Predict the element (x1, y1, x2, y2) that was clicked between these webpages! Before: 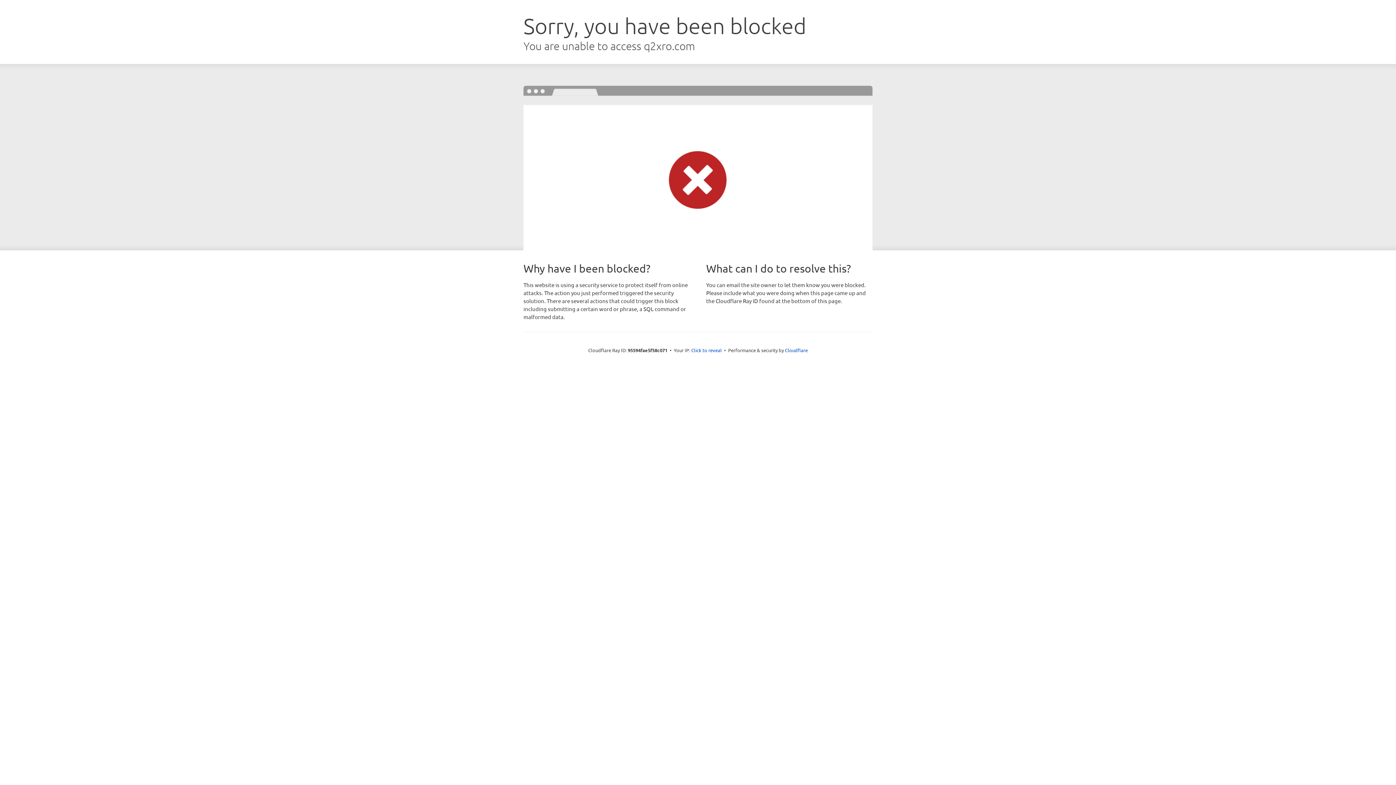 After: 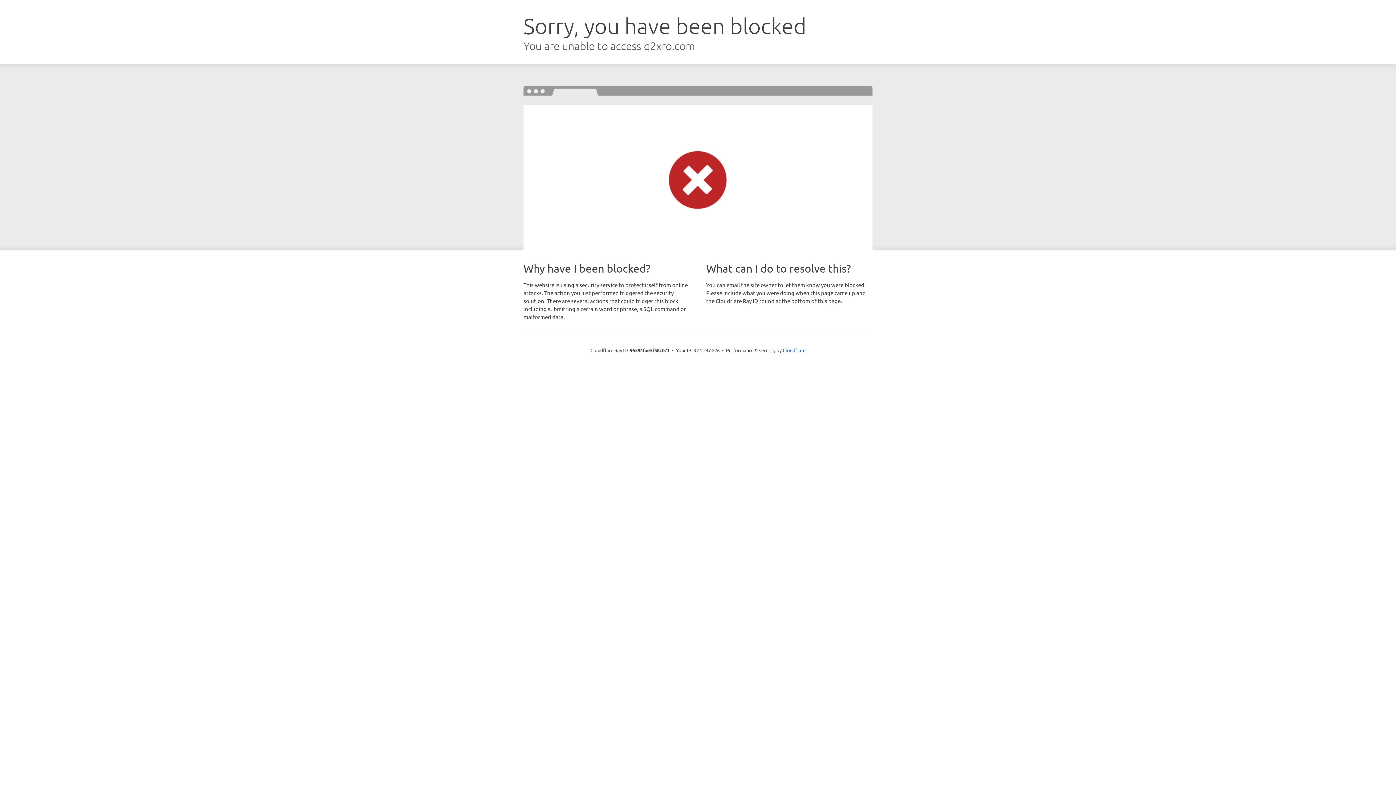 Action: label: Click to reveal bbox: (691, 346, 722, 353)